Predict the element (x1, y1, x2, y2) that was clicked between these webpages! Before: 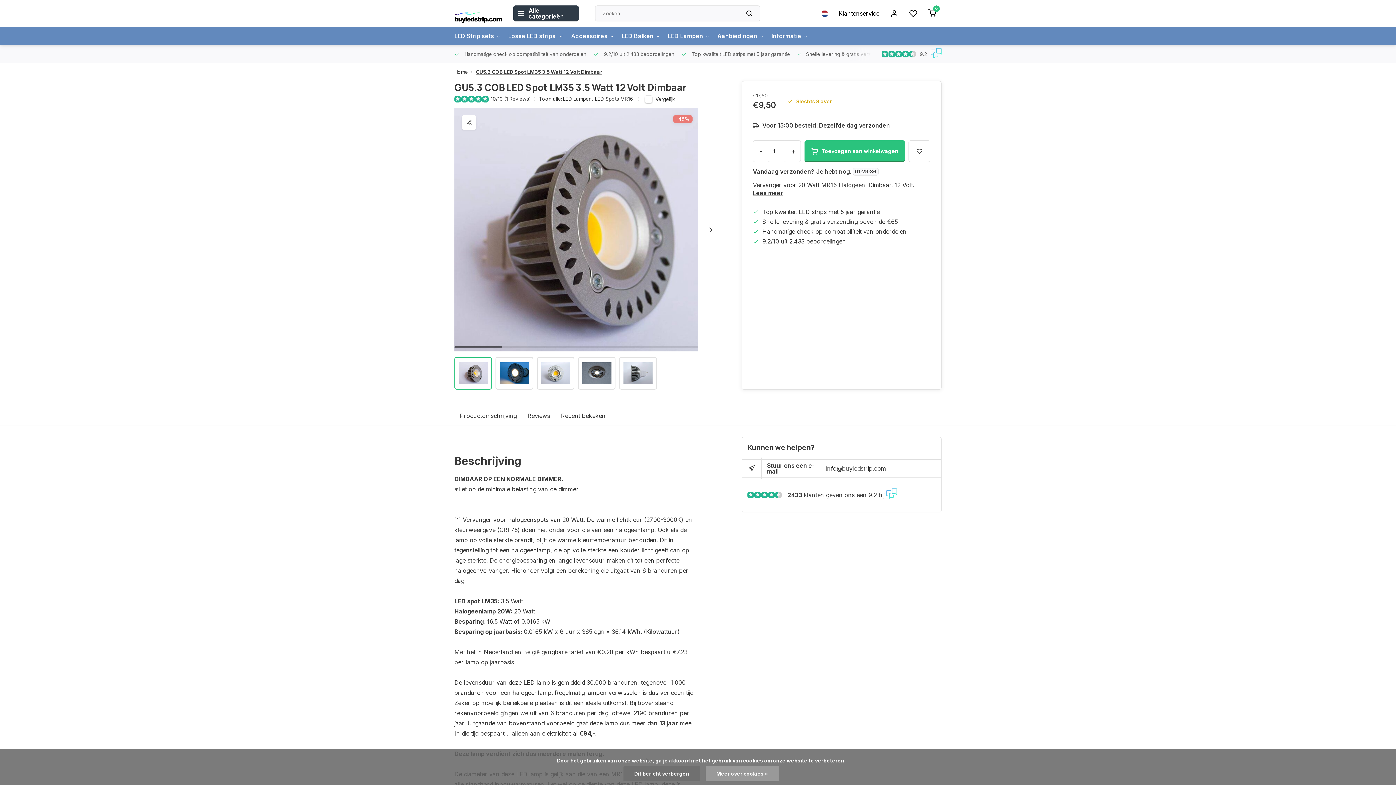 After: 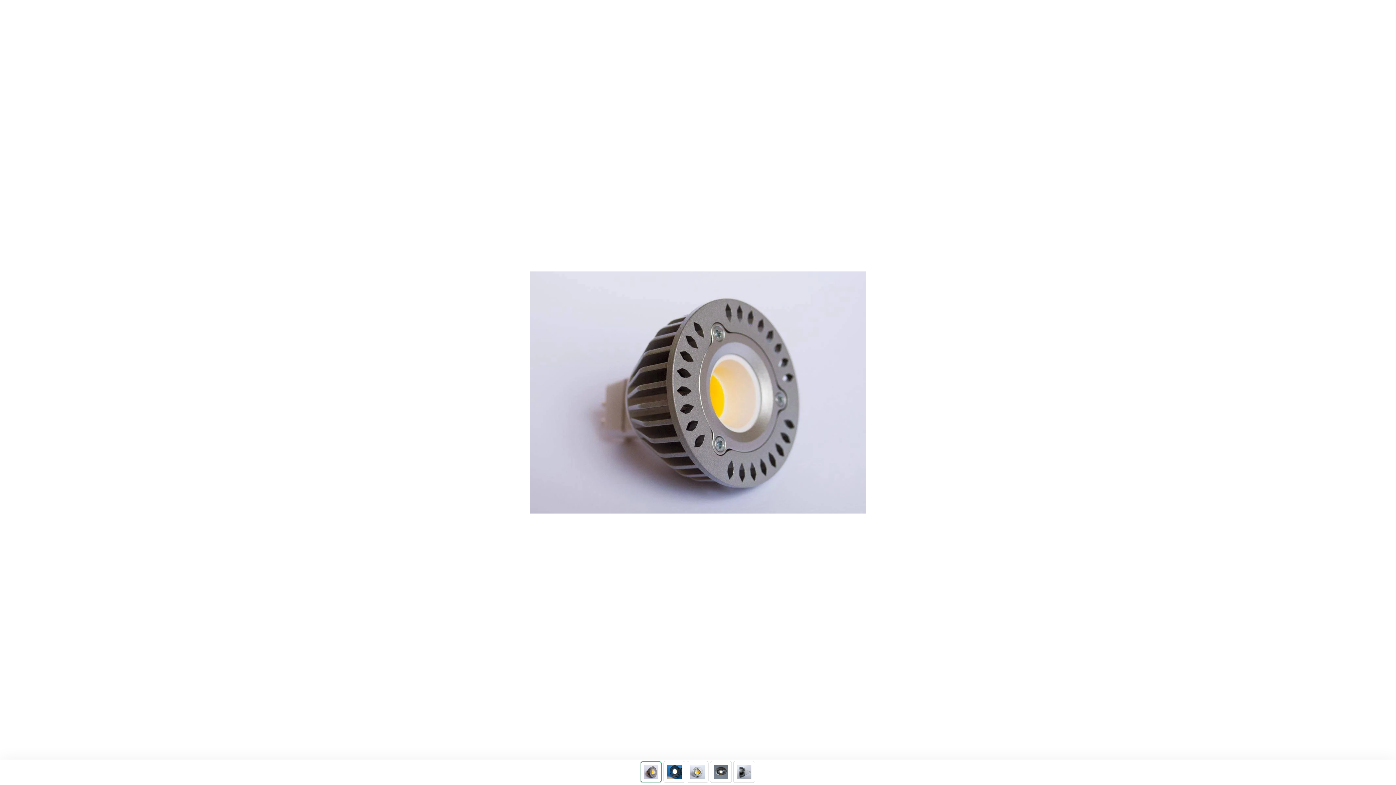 Action: bbox: (454, 108, 698, 351)